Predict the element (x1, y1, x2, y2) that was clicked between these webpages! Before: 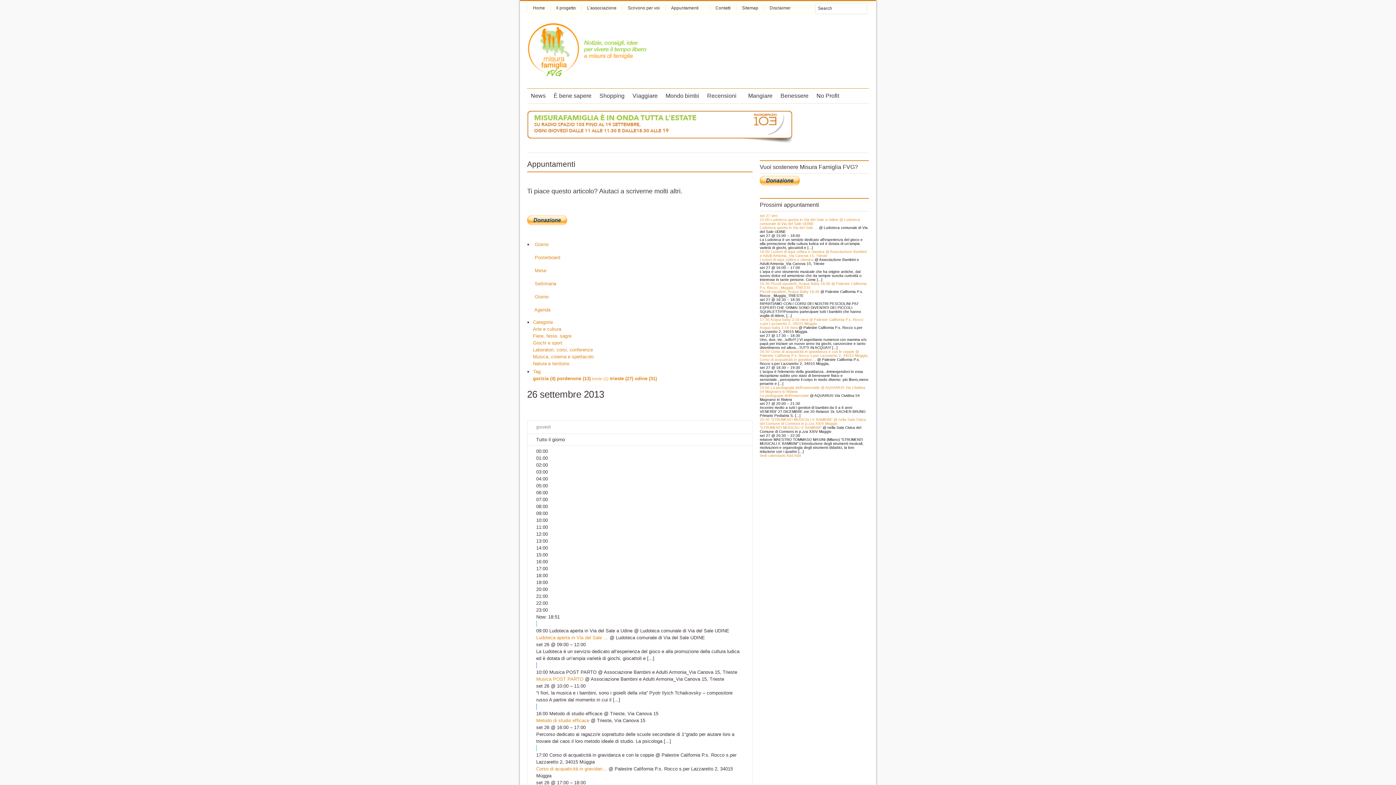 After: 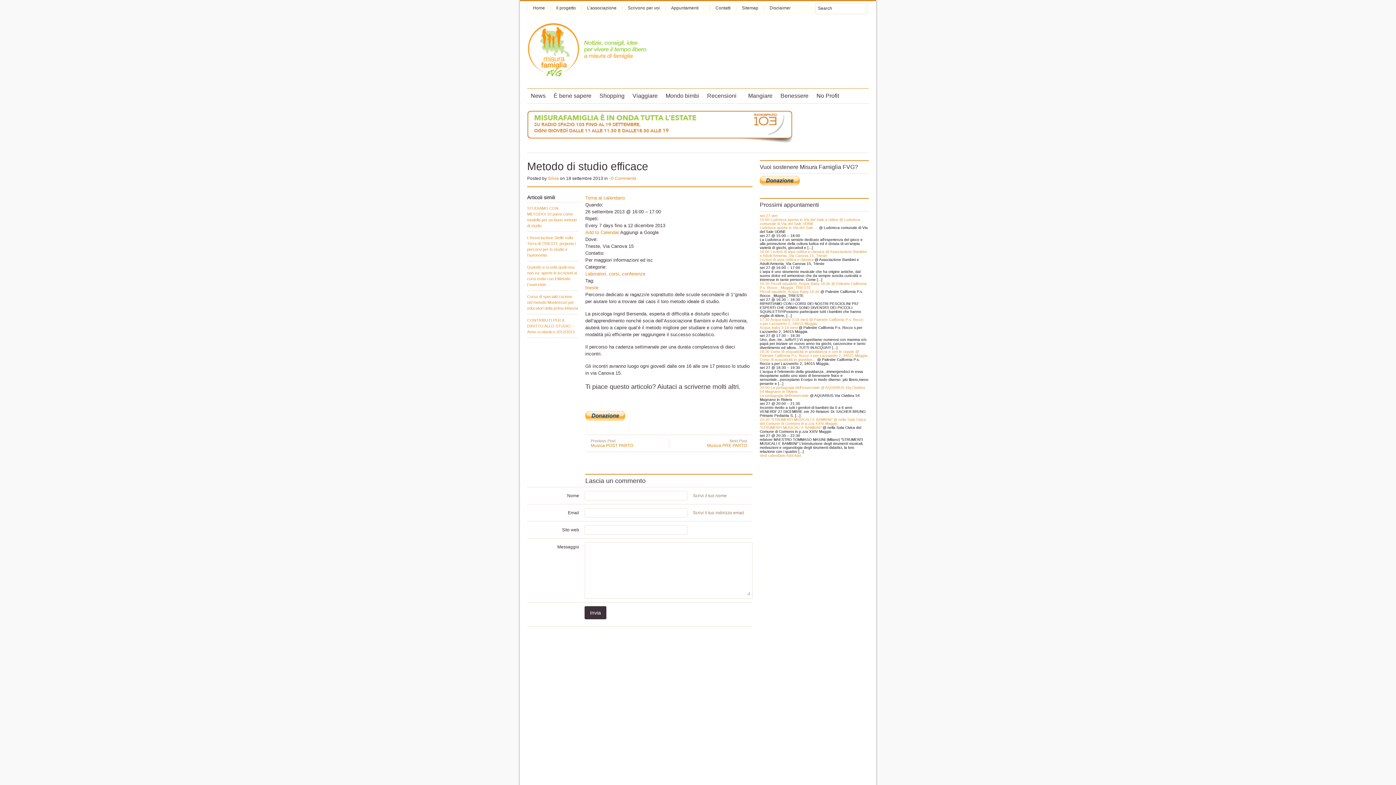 Action: bbox: (536, 704, 537, 710)